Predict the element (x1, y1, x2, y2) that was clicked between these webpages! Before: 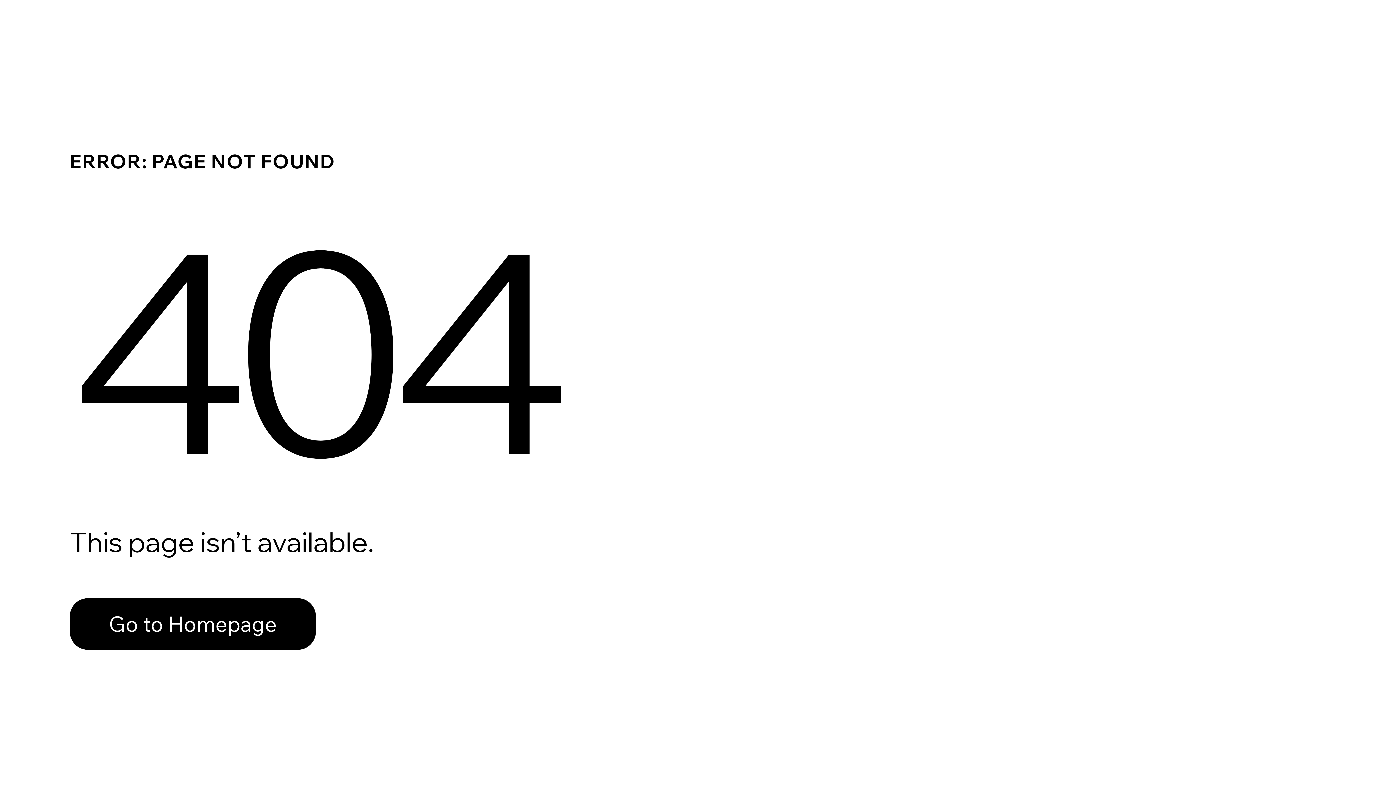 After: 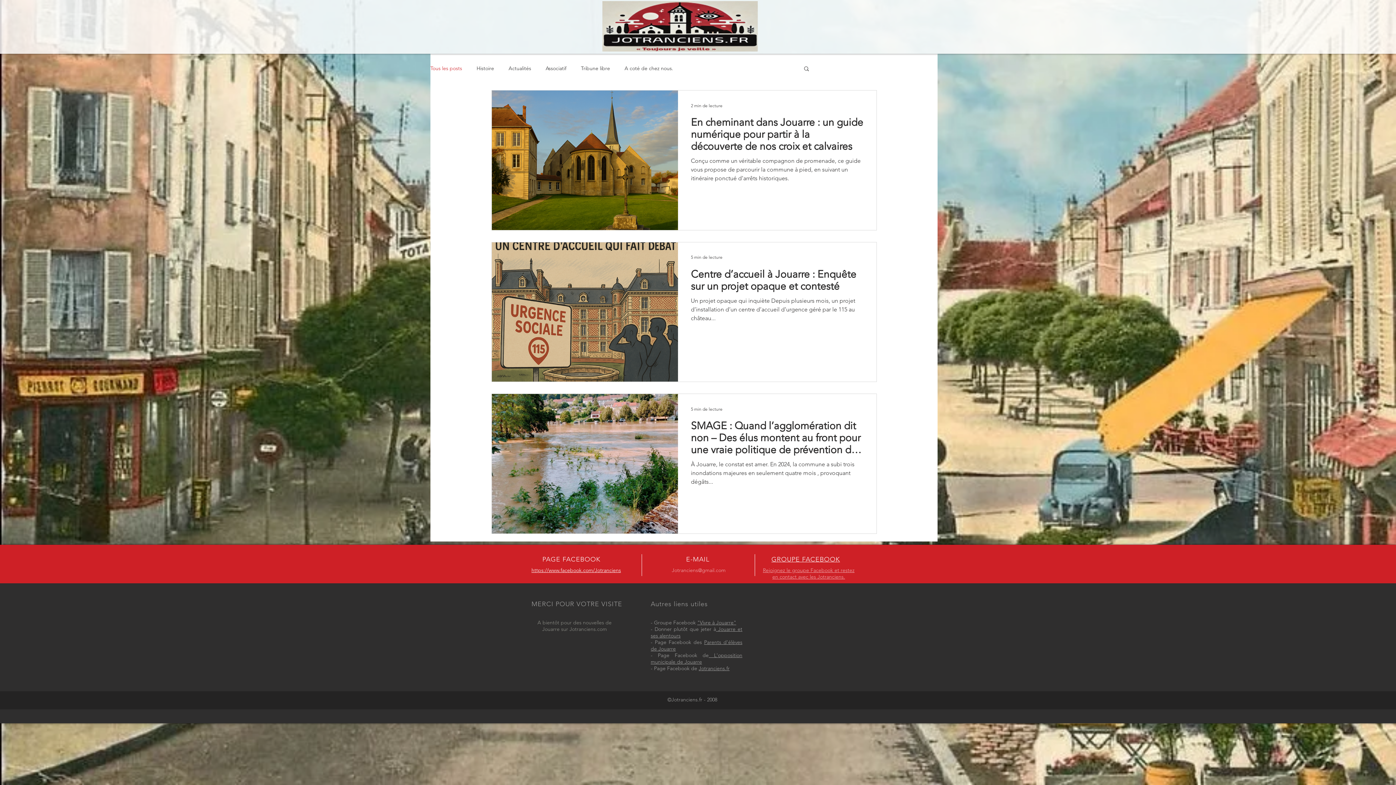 Action: bbox: (69, 598, 316, 650) label: Go to Homepage